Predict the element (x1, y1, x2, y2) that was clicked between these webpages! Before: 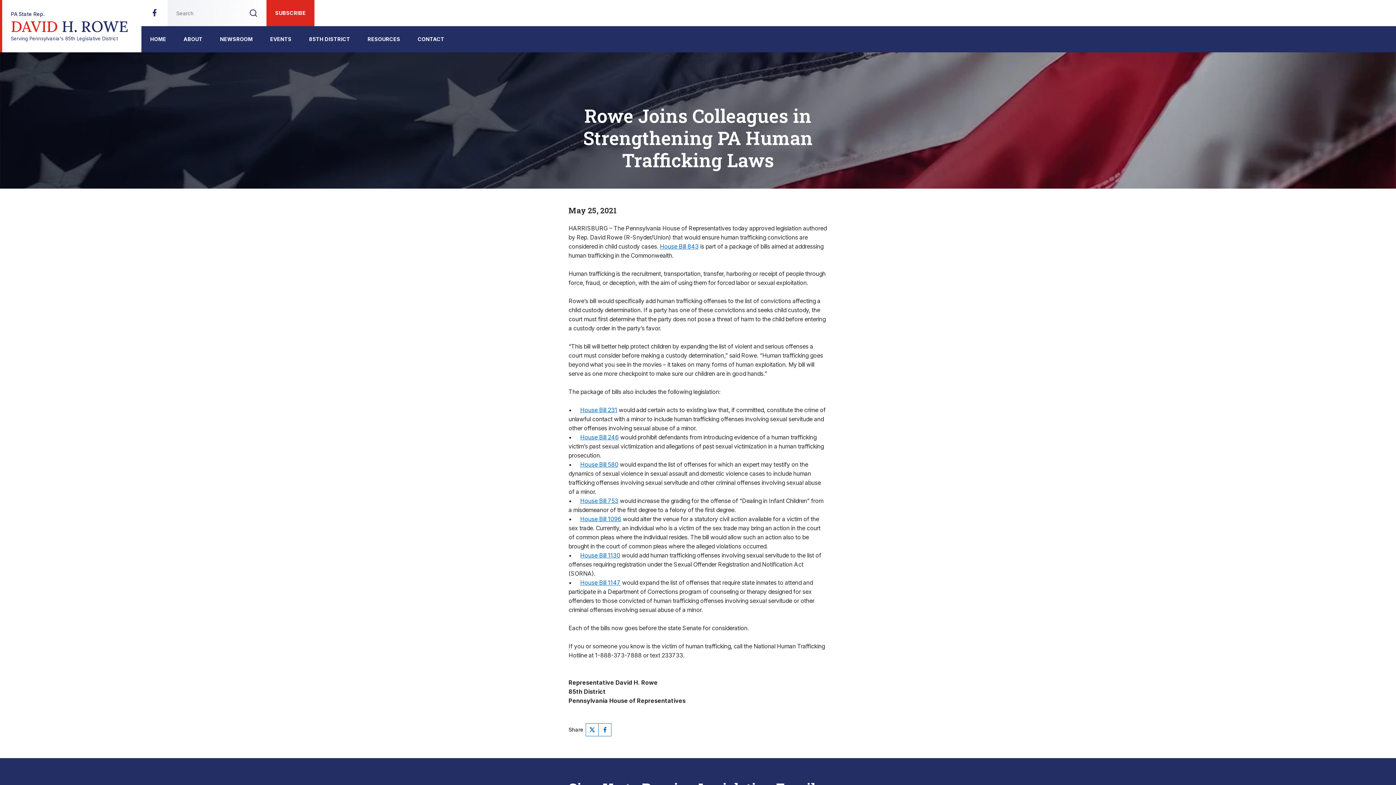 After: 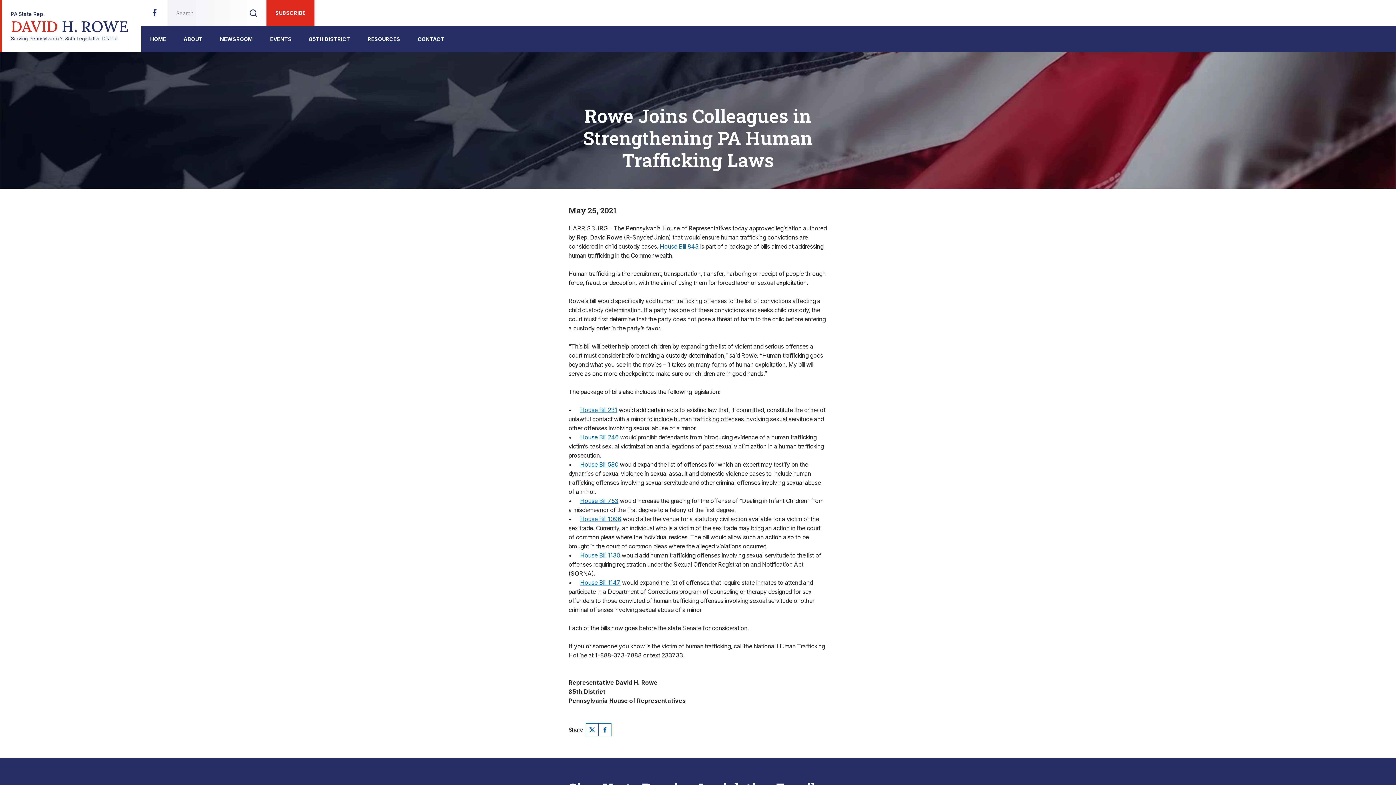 Action: label: House Bill 246 bbox: (580, 433, 618, 441)